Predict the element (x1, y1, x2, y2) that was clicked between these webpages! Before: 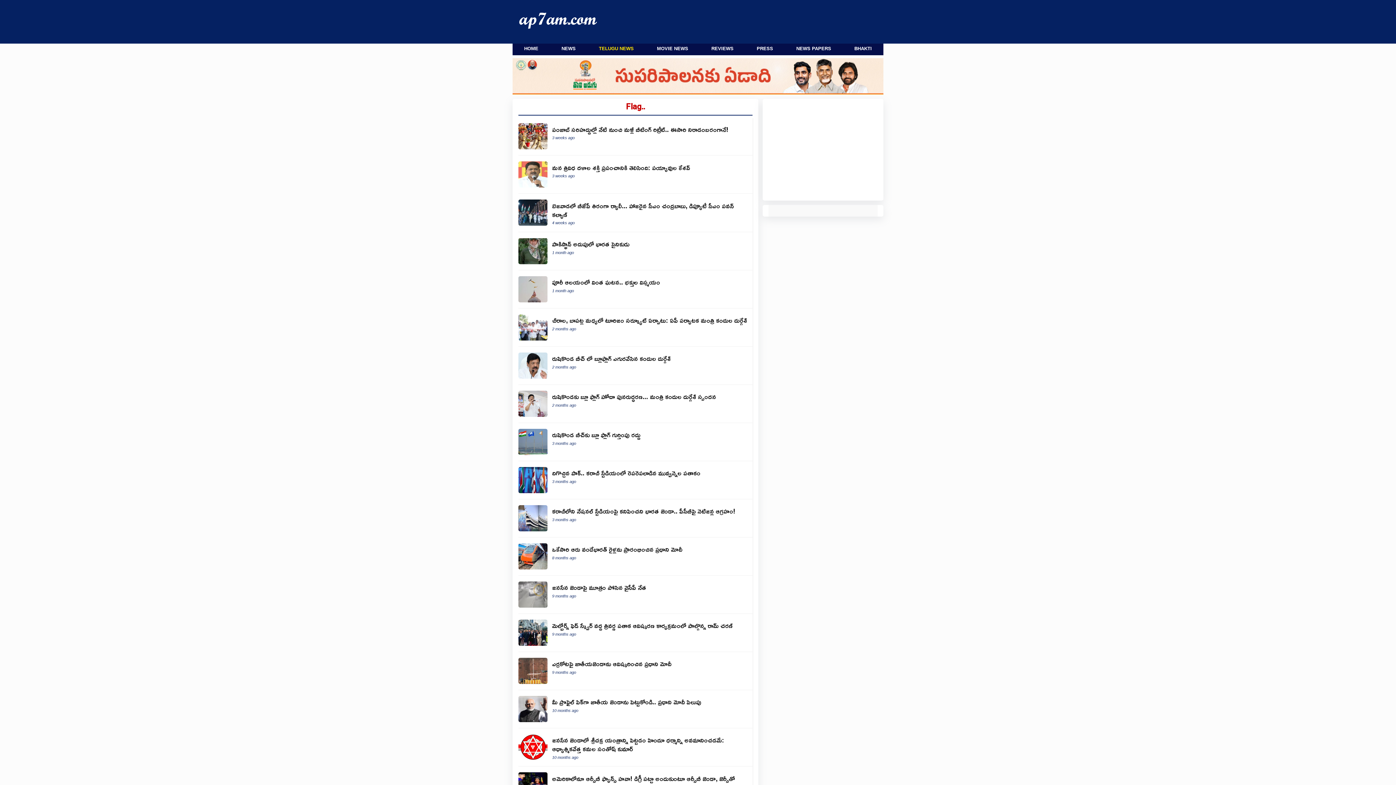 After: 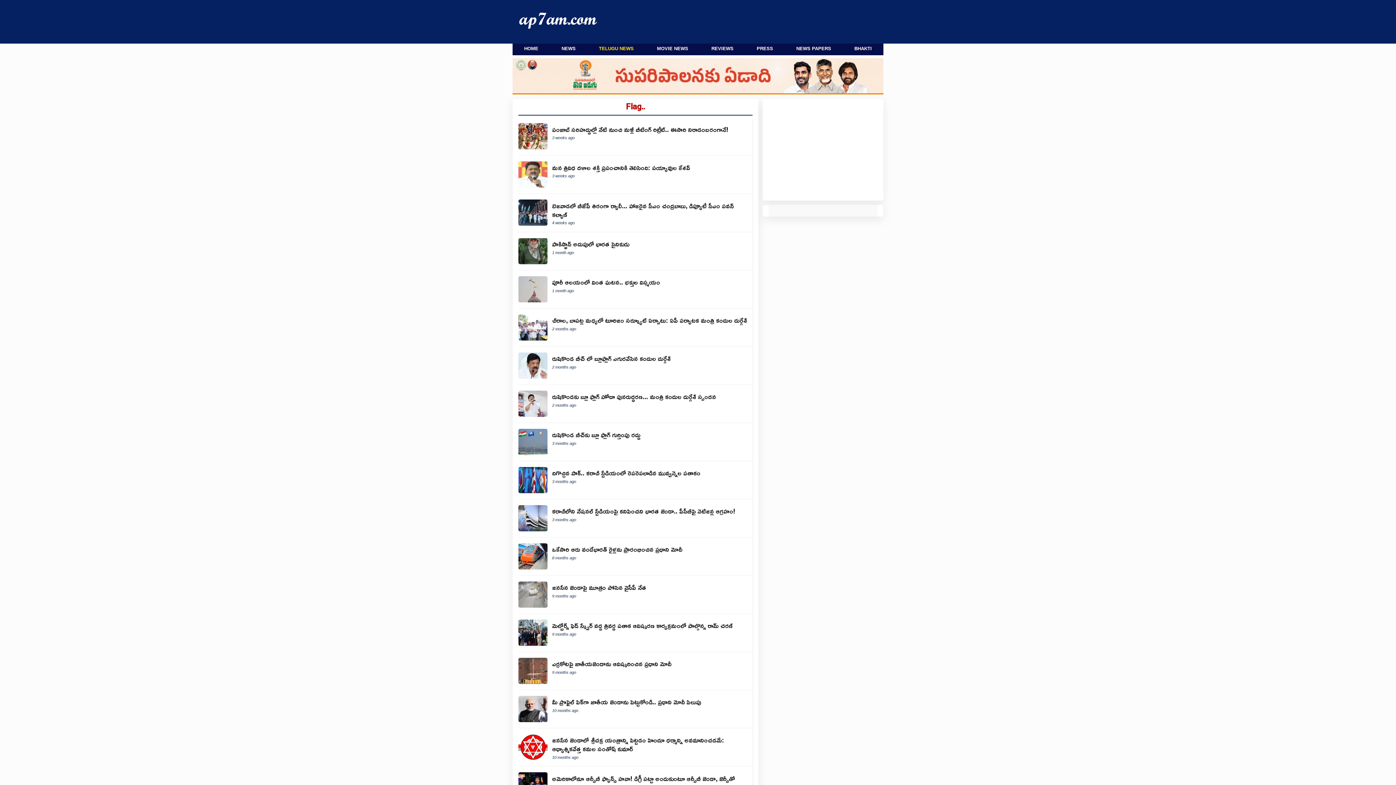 Action: bbox: (512, 89, 883, 96)